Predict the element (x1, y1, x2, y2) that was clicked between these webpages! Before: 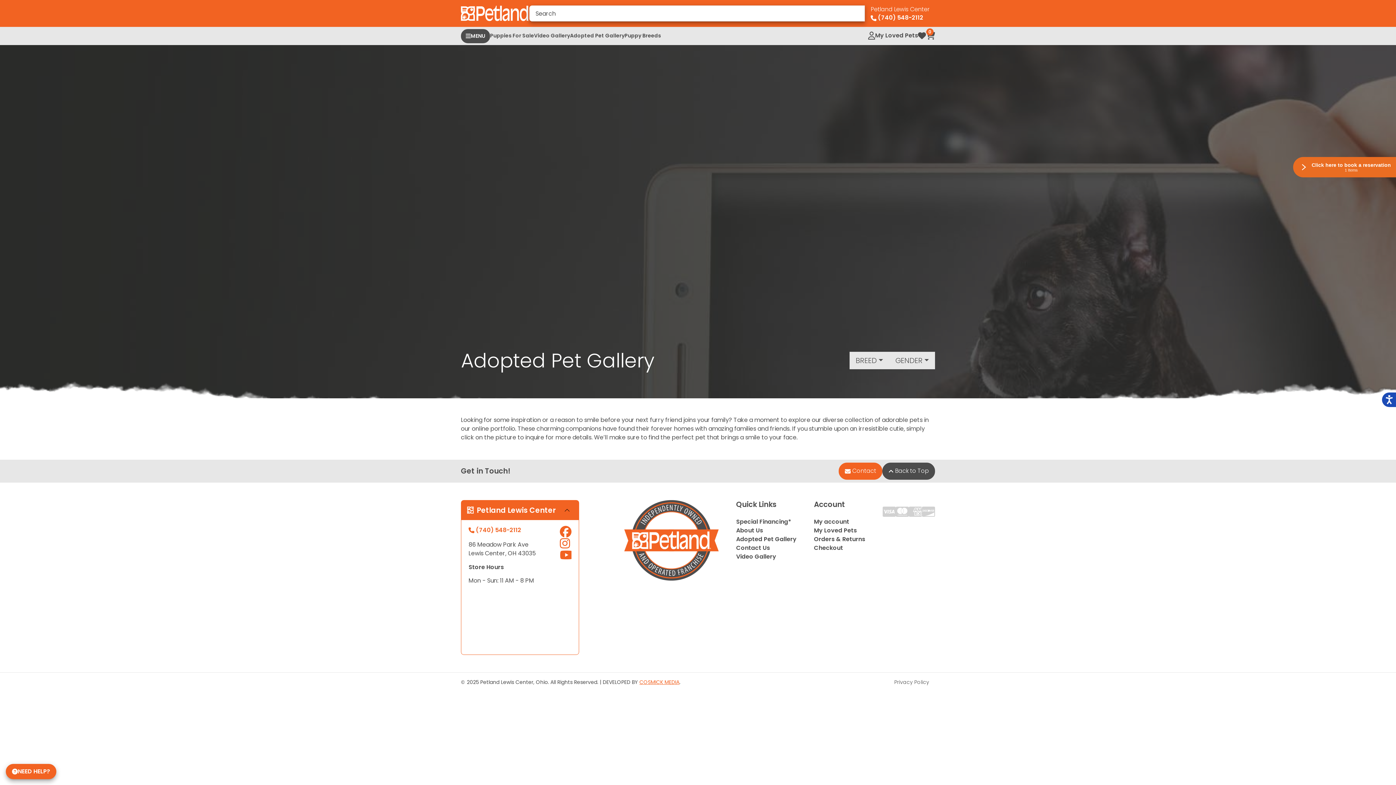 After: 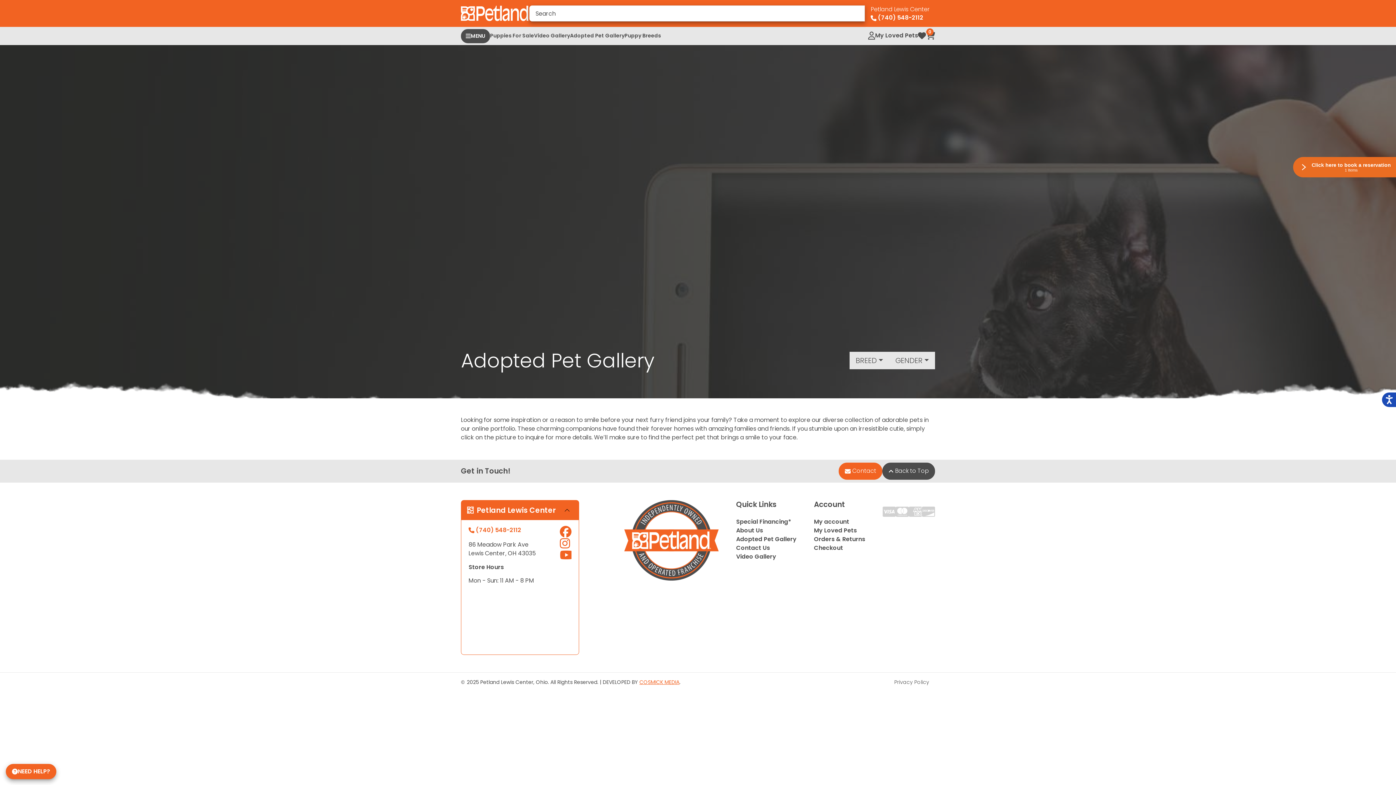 Action: bbox: (736, 535, 796, 543) label: Adopted Pet Gallery